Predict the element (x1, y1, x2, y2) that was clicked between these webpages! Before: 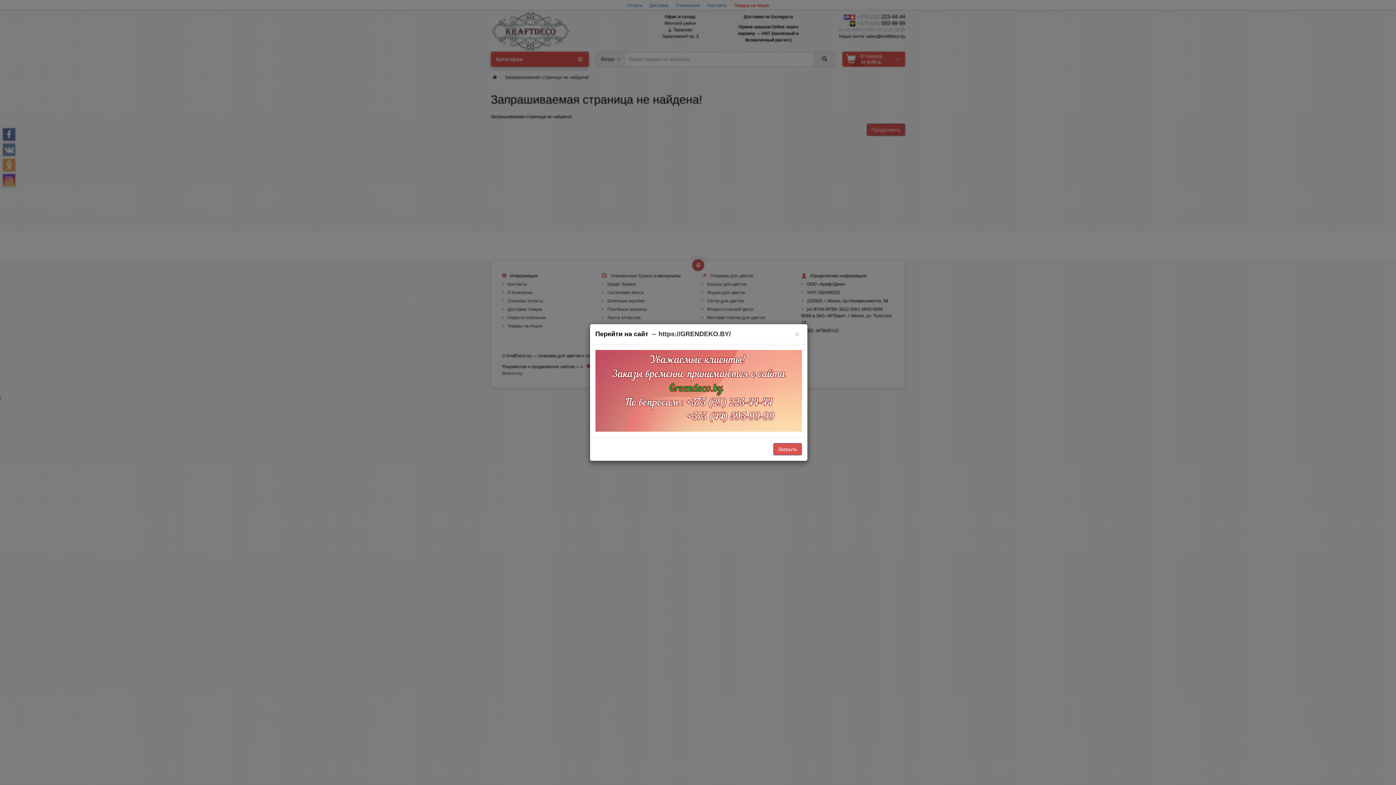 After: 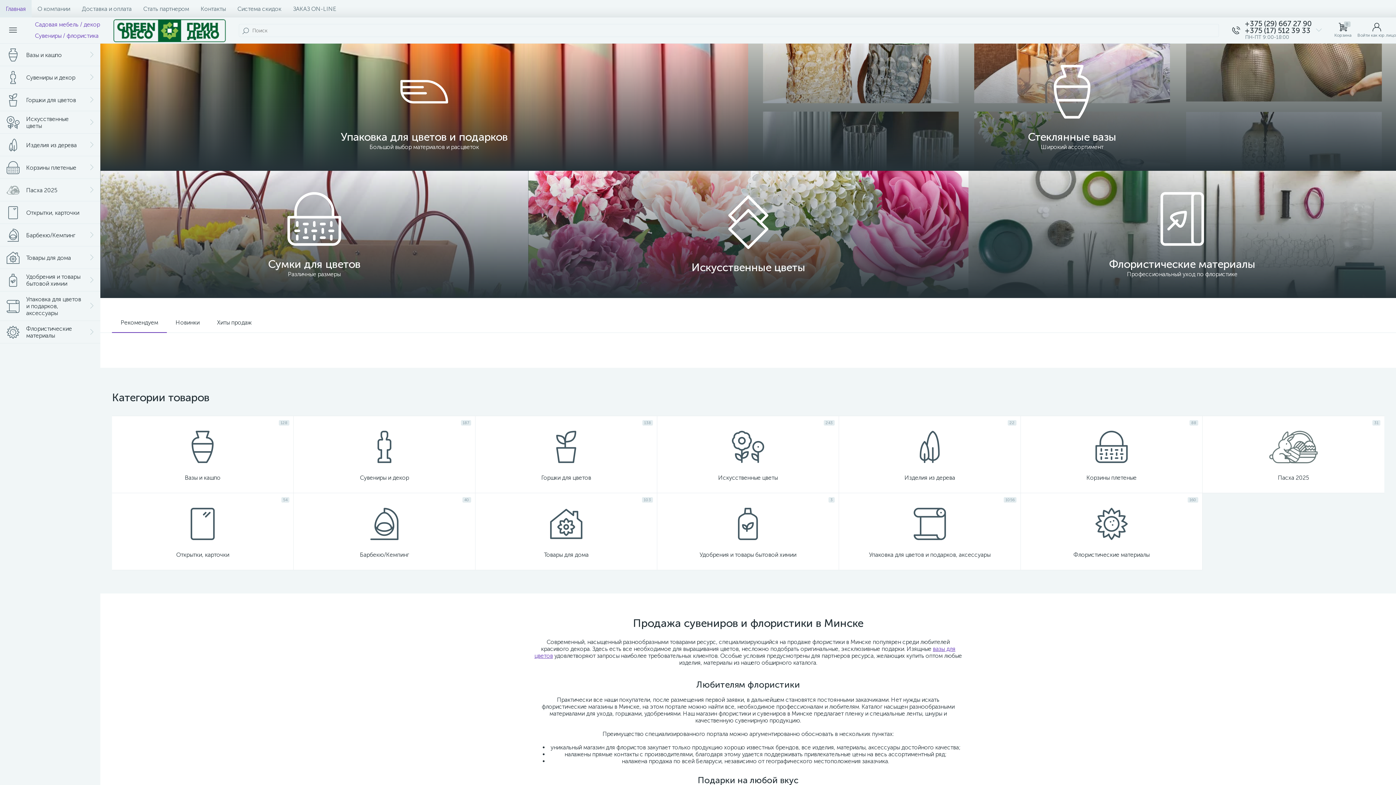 Action: label: Закрыть bbox: (590, 437, 807, 460)